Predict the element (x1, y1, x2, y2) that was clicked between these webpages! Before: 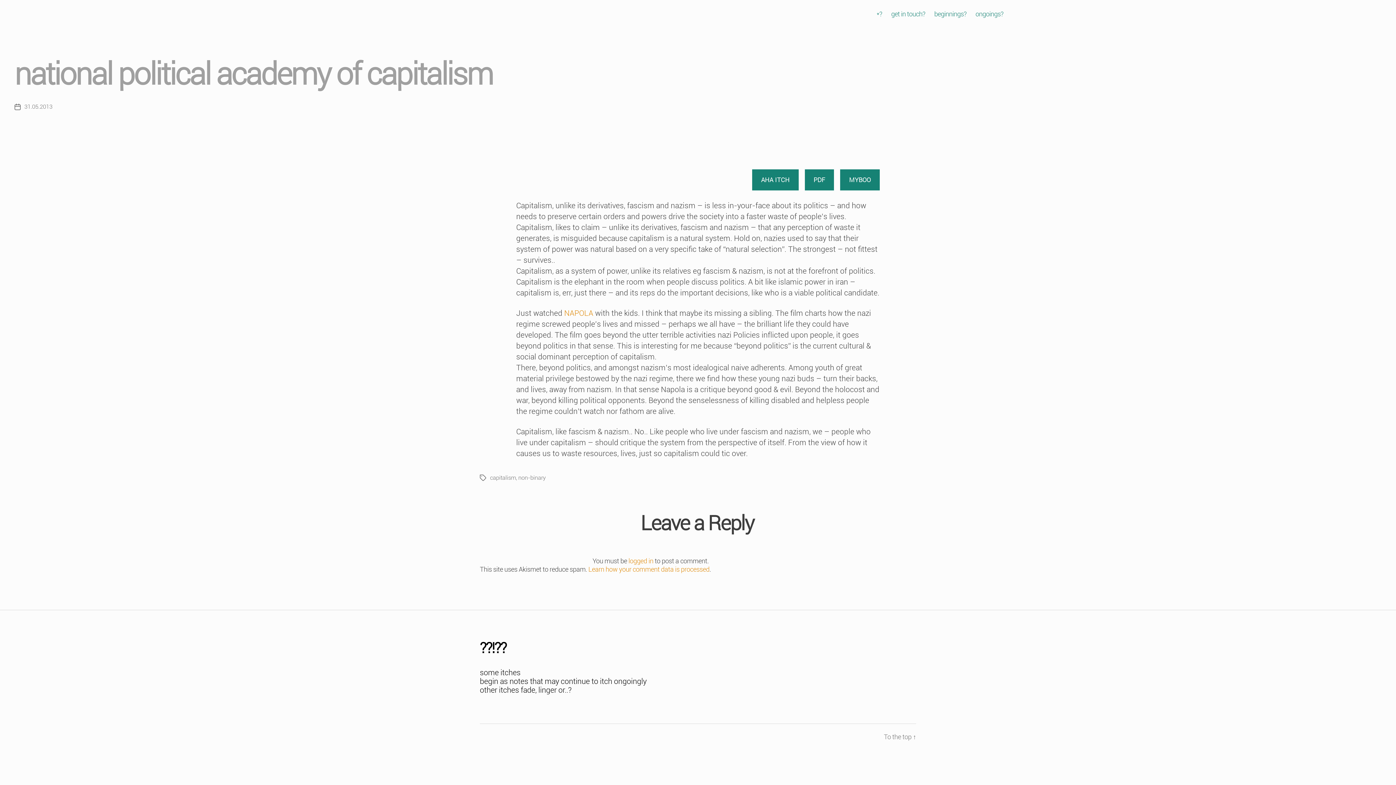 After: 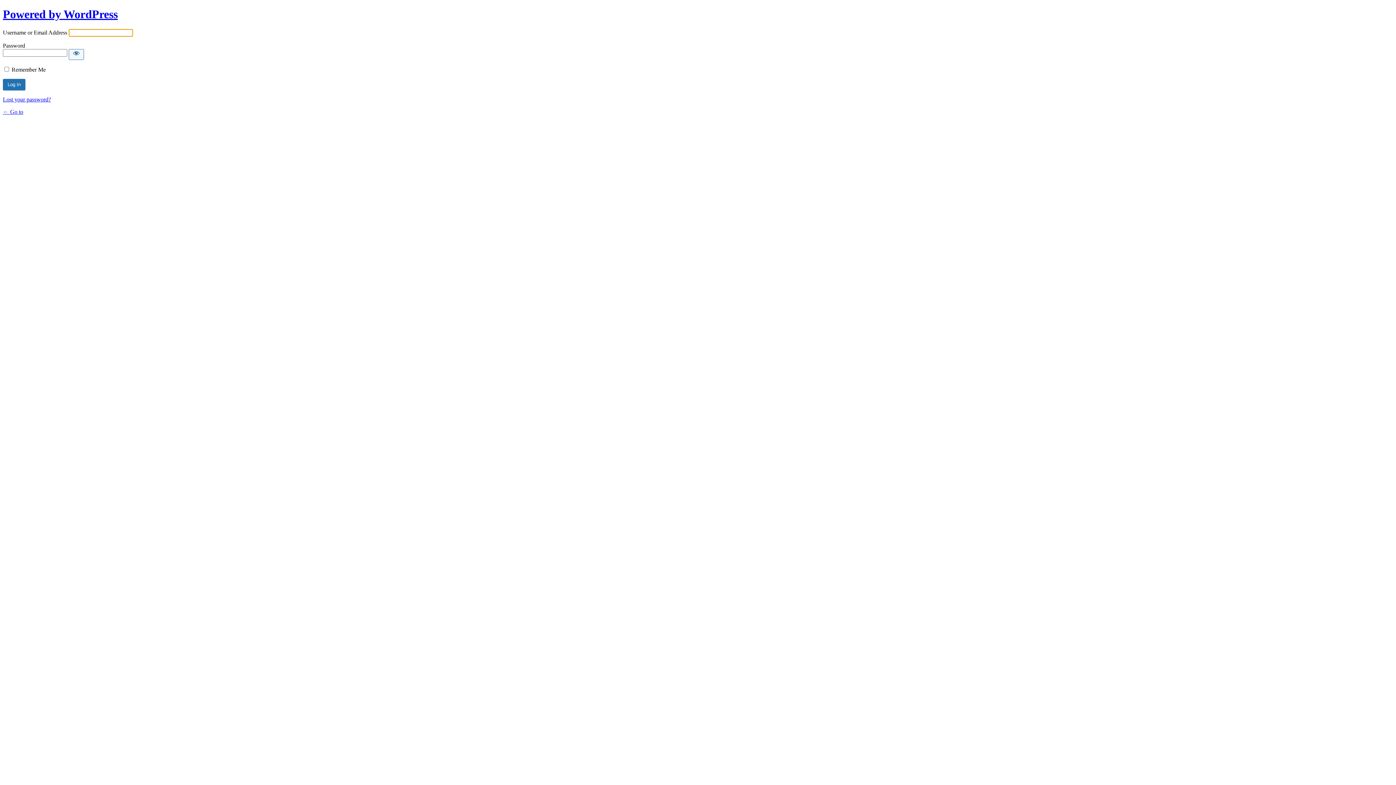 Action: label: logged in bbox: (628, 557, 653, 565)